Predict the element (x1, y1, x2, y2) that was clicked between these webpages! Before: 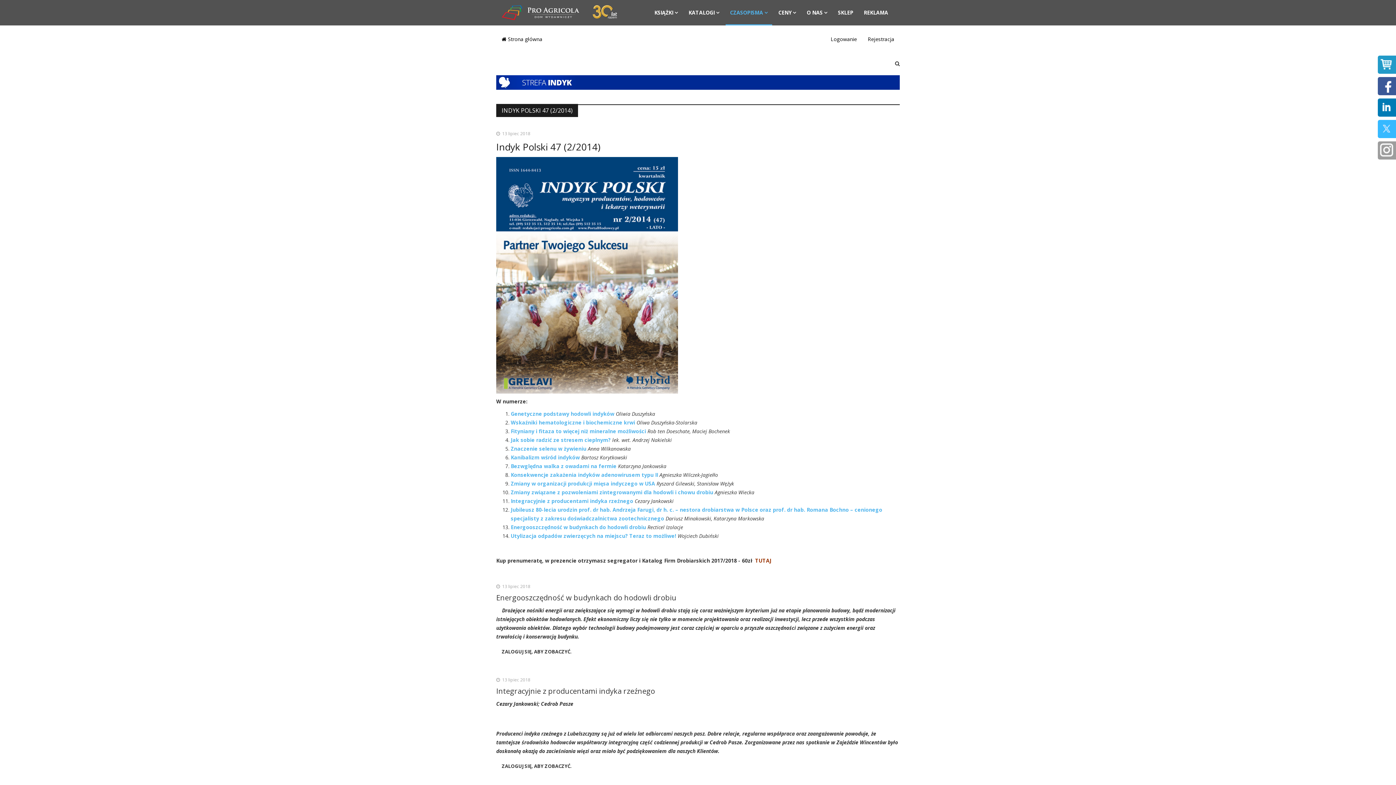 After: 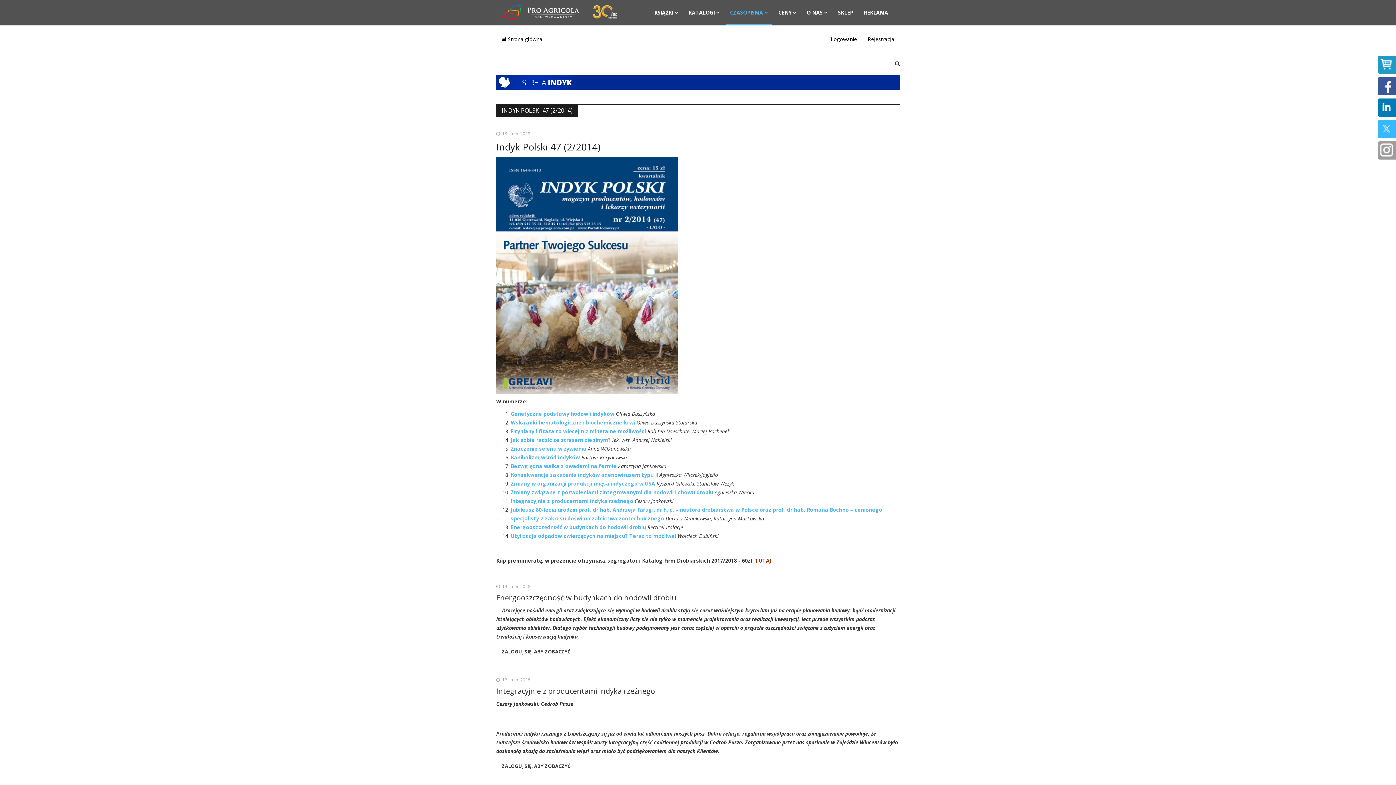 Action: label: TUTAJ bbox: (755, 557, 771, 564)